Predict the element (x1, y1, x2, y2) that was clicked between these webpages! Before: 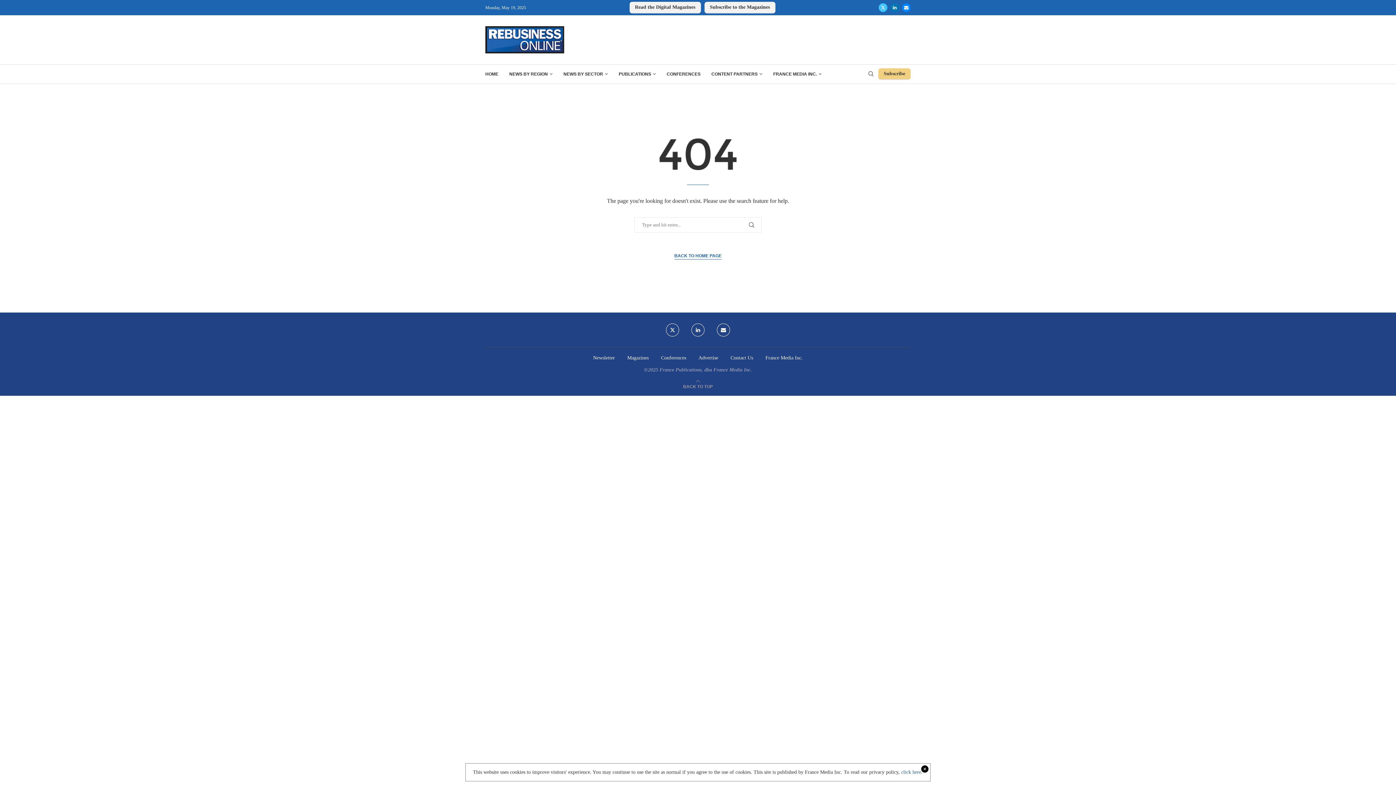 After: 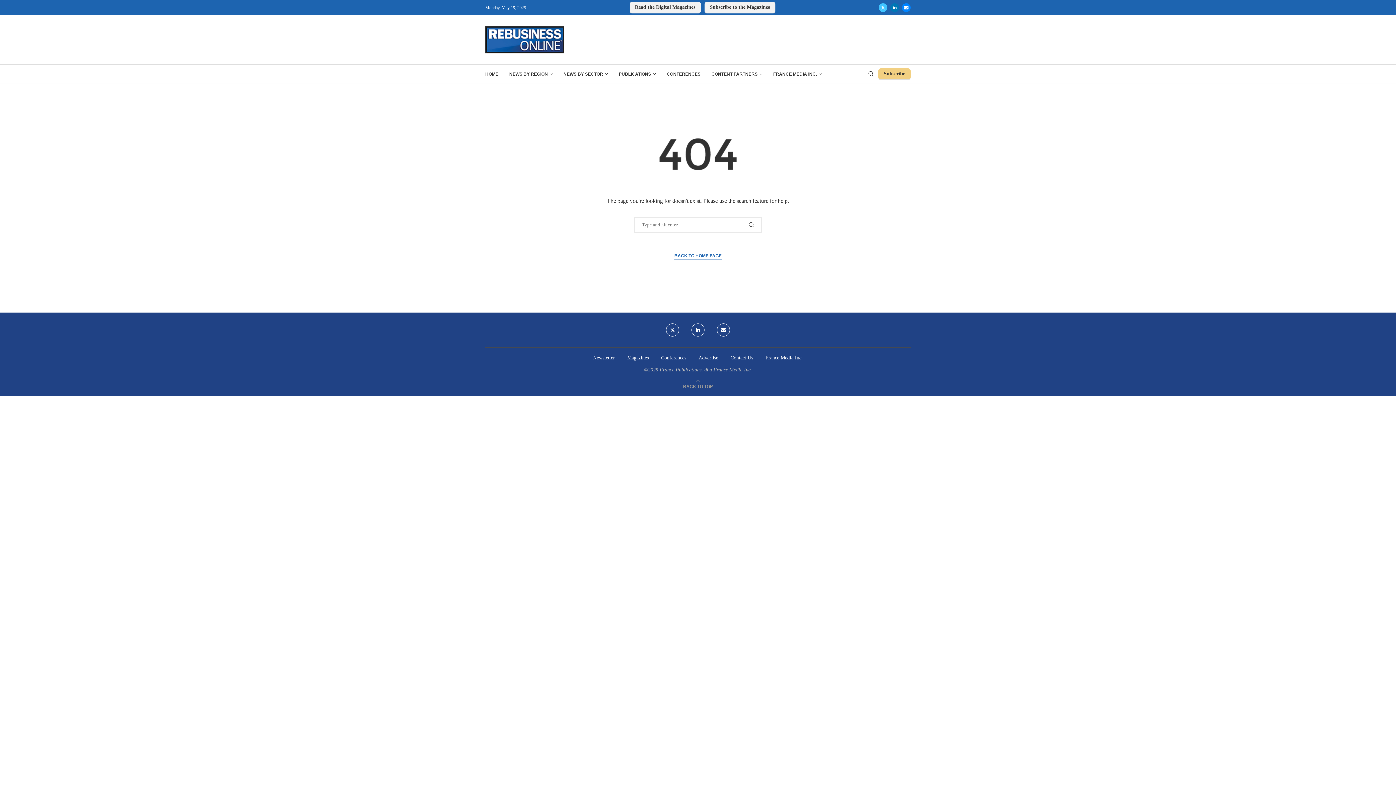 Action: label: click here. bbox: (901, 769, 922, 775)